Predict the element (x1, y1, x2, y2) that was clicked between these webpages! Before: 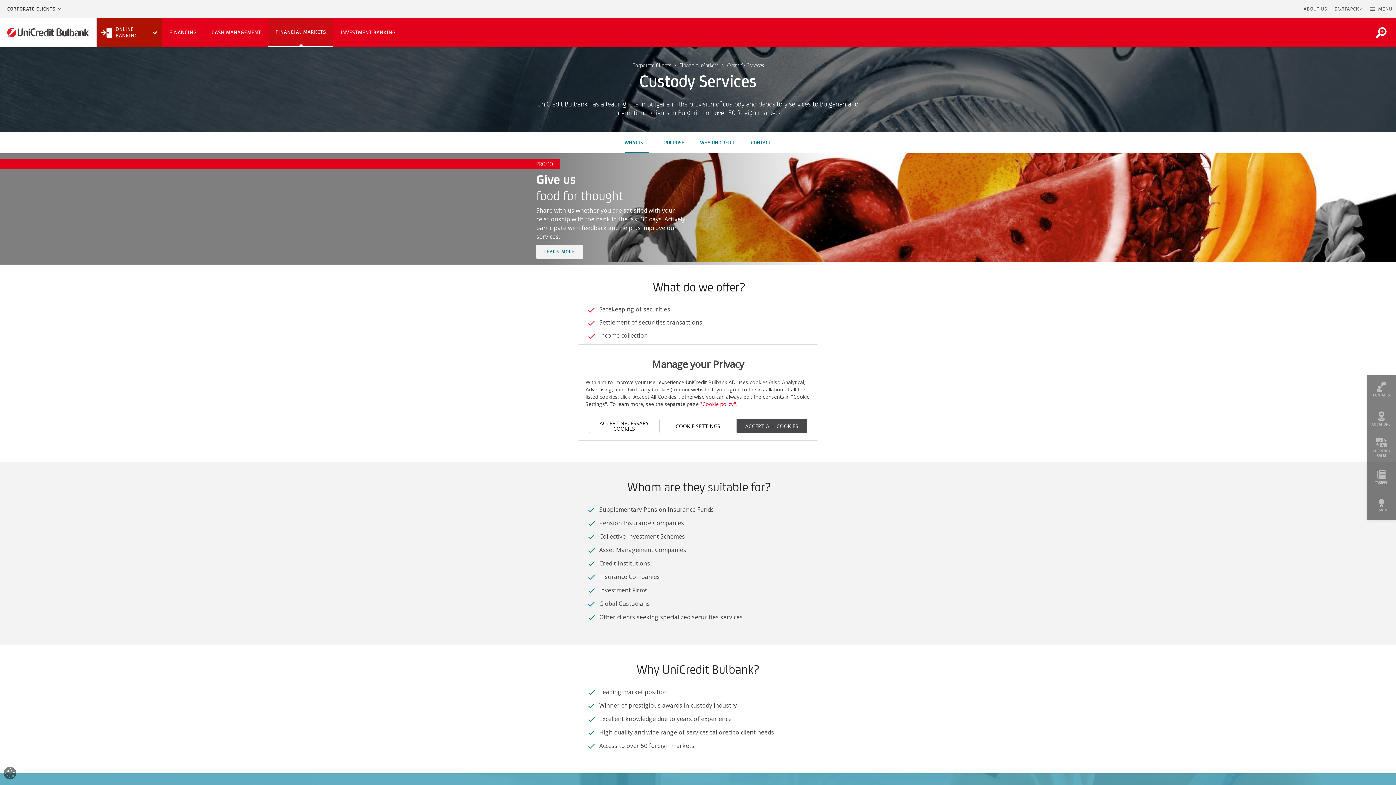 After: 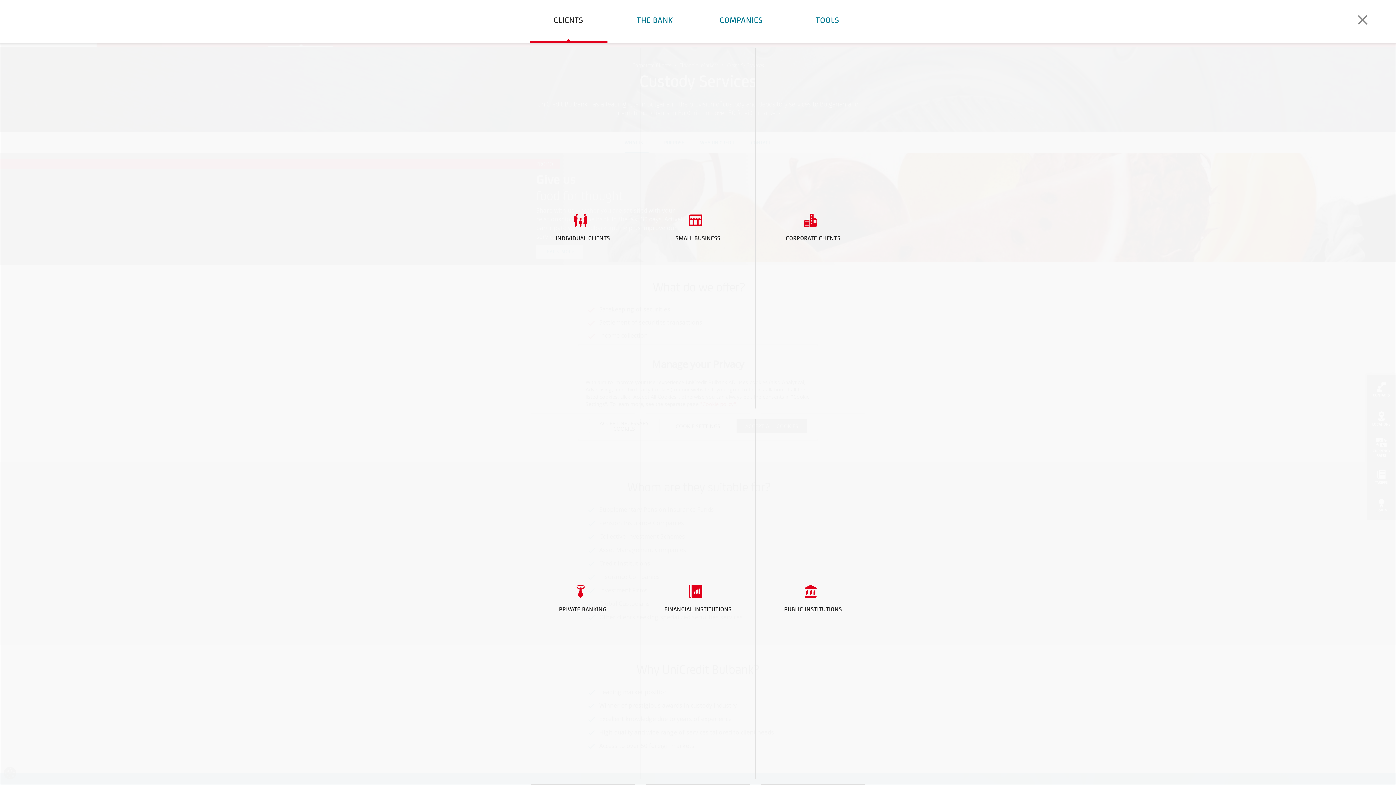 Action: bbox: (1370, 0, 1392, 18) label: MENU ICON
MENU